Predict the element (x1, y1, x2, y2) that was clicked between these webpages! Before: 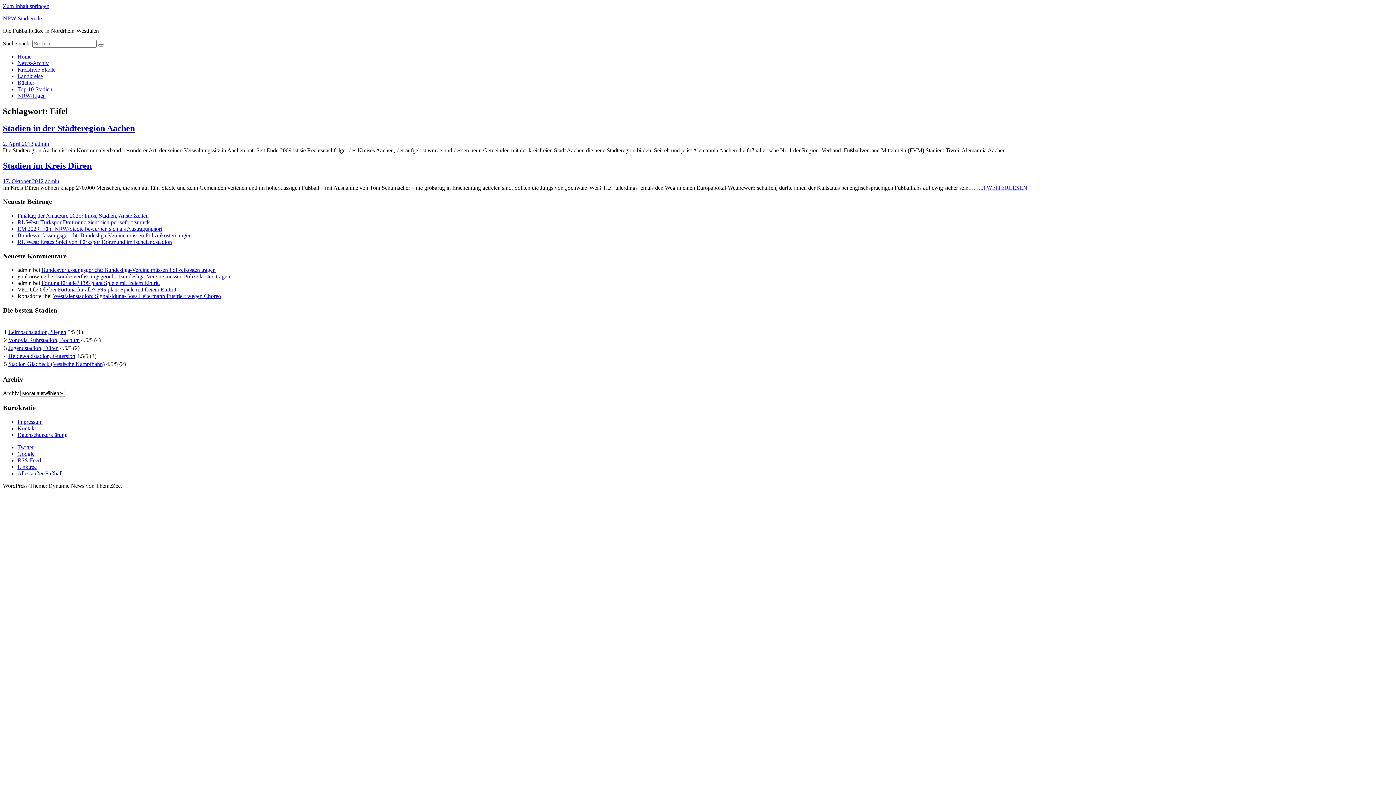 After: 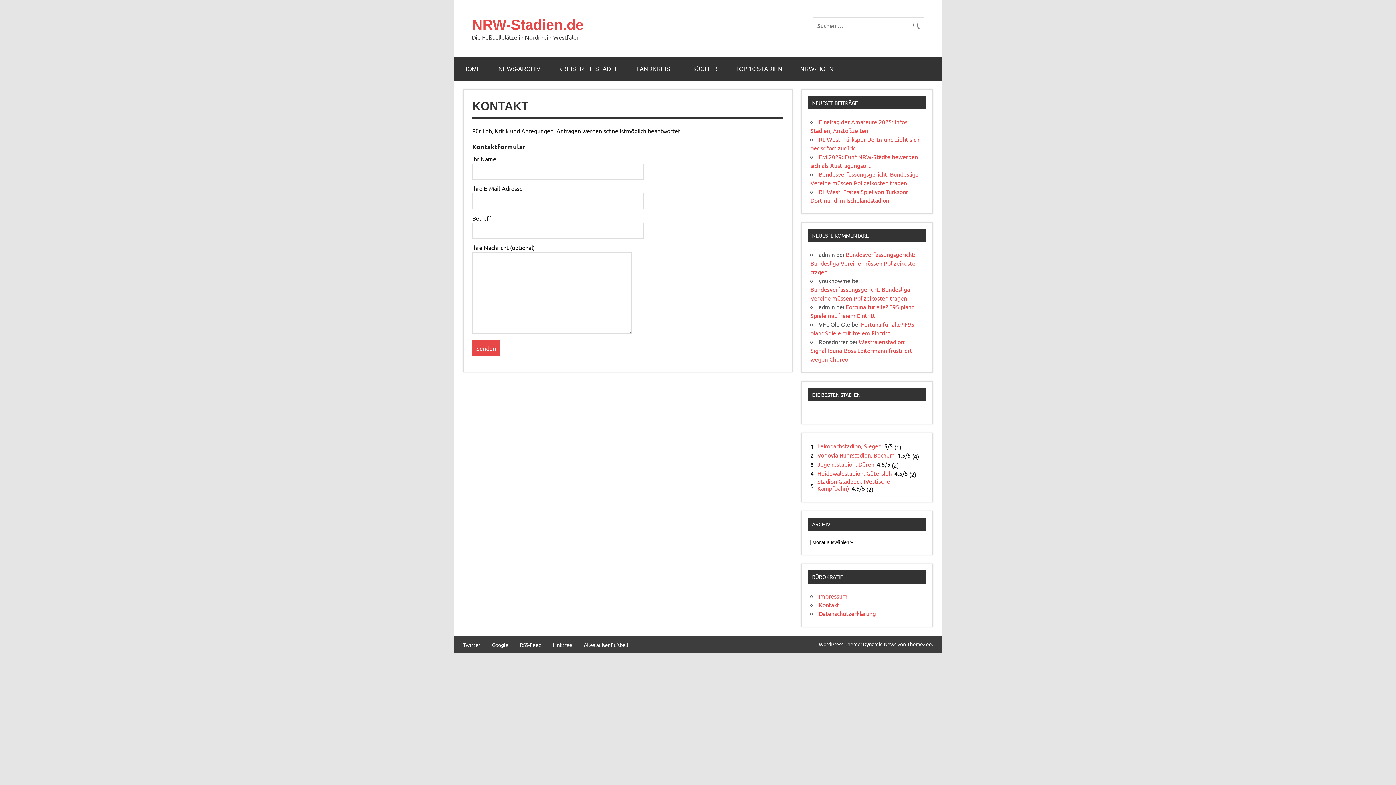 Action: bbox: (17, 425, 36, 431) label: Kontakt